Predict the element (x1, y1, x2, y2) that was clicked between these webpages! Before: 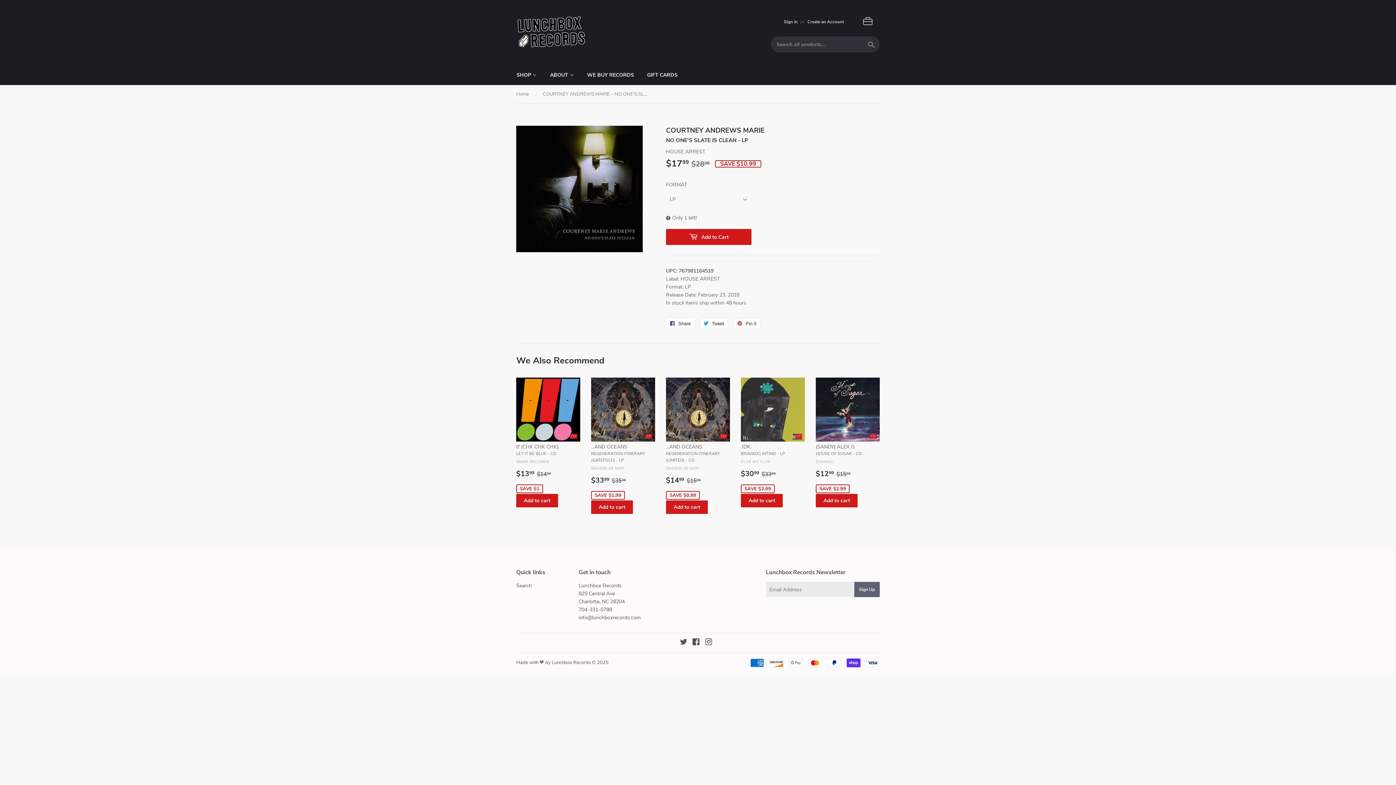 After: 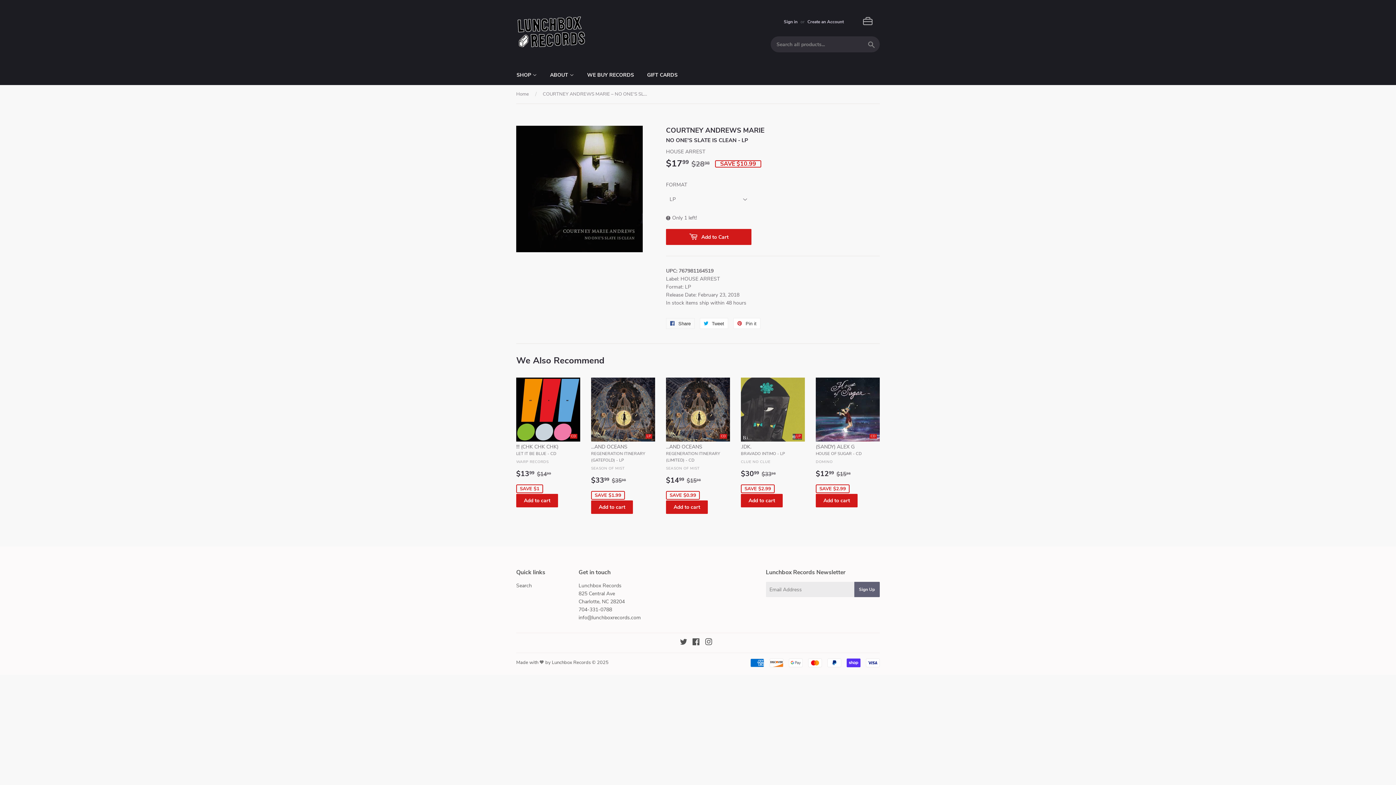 Action: bbox: (666, 318, 694, 329) label:  Share
Share on Facebook